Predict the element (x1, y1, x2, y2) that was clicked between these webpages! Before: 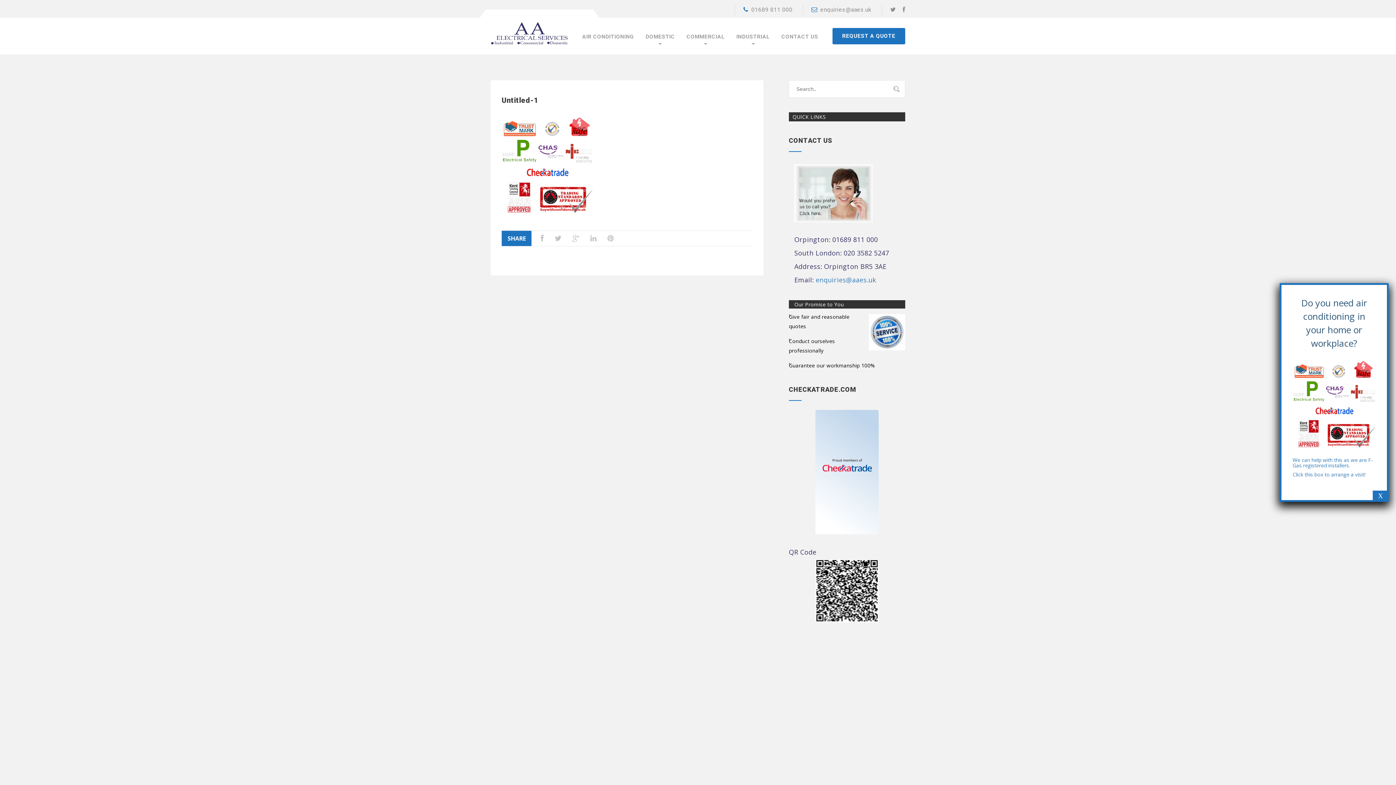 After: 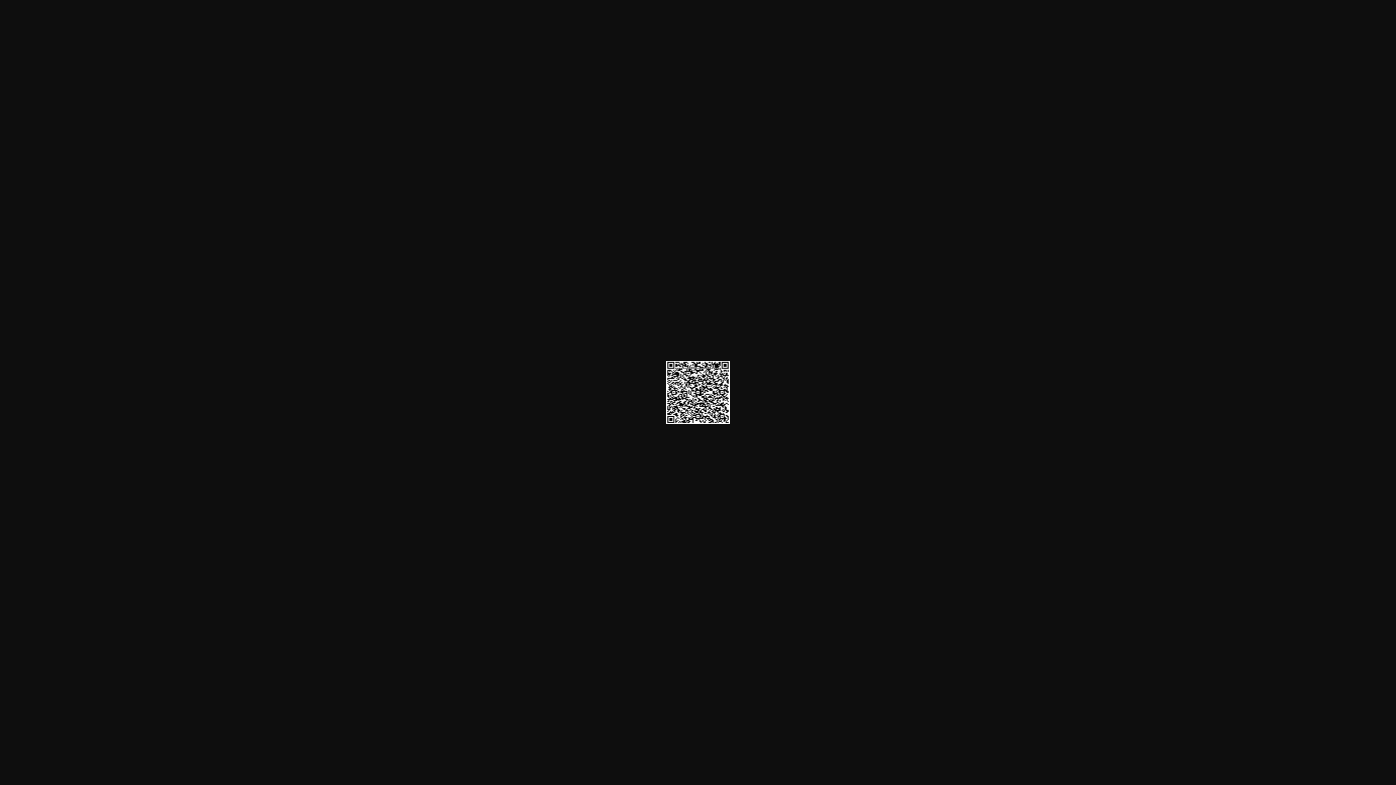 Action: bbox: (789, 559, 905, 623)